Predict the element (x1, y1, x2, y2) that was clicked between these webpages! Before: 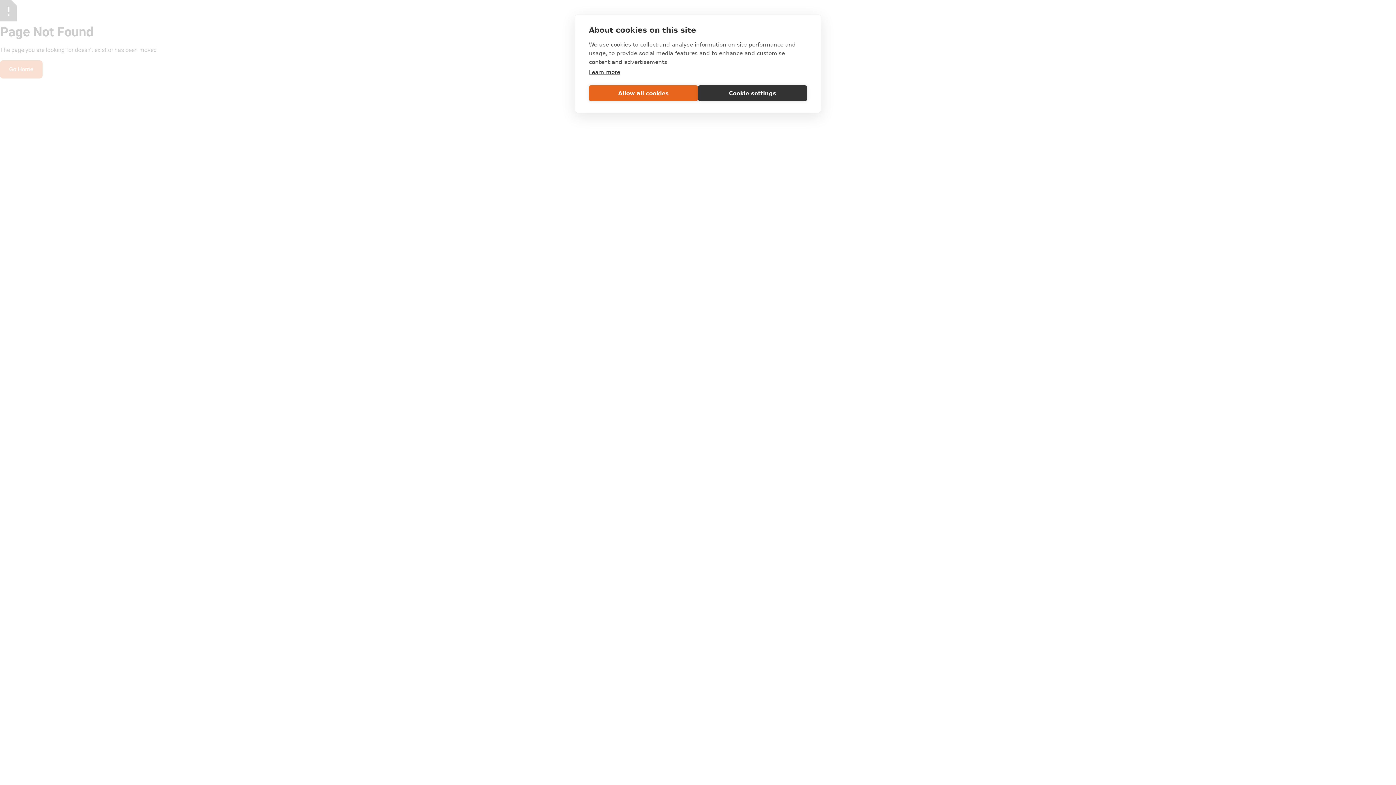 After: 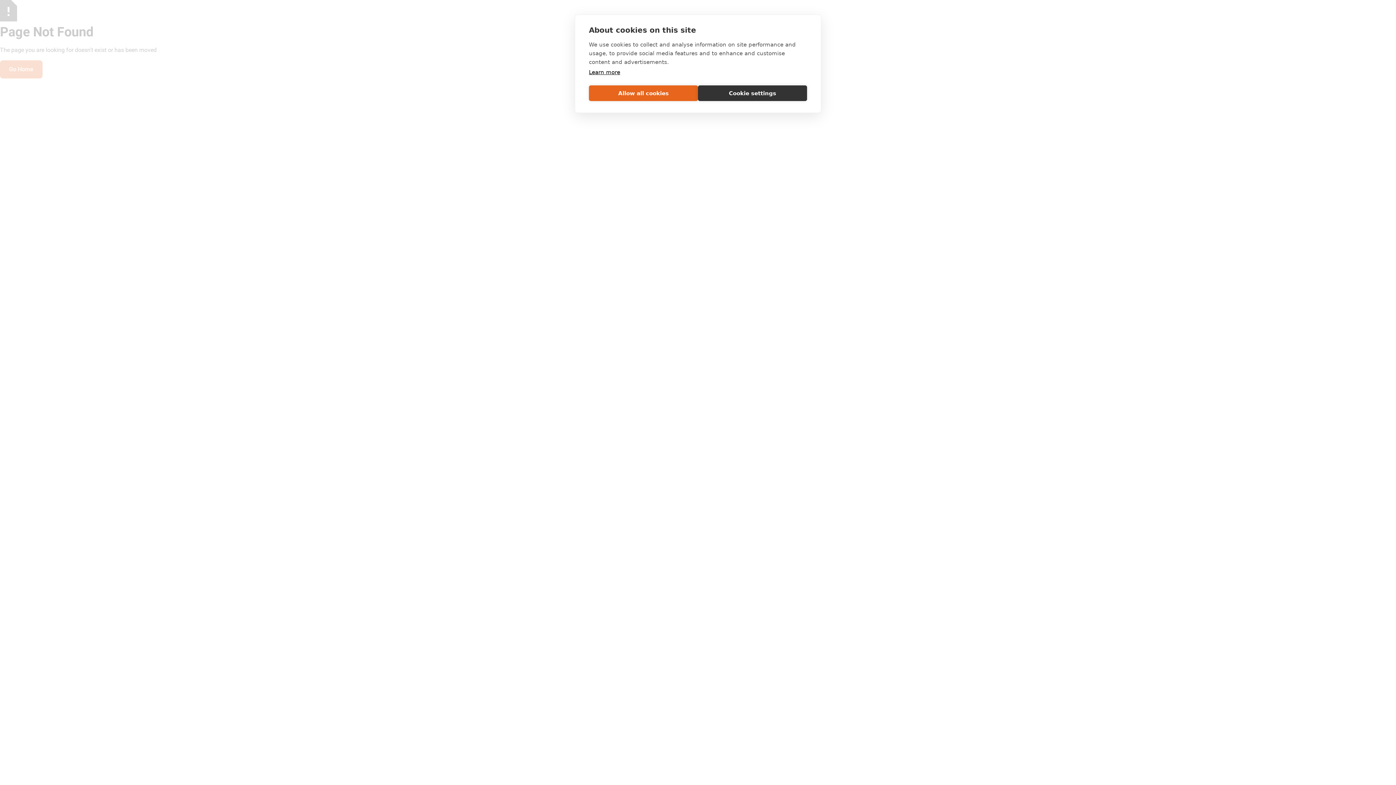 Action: label: Learn more bbox: (589, 69, 620, 75)